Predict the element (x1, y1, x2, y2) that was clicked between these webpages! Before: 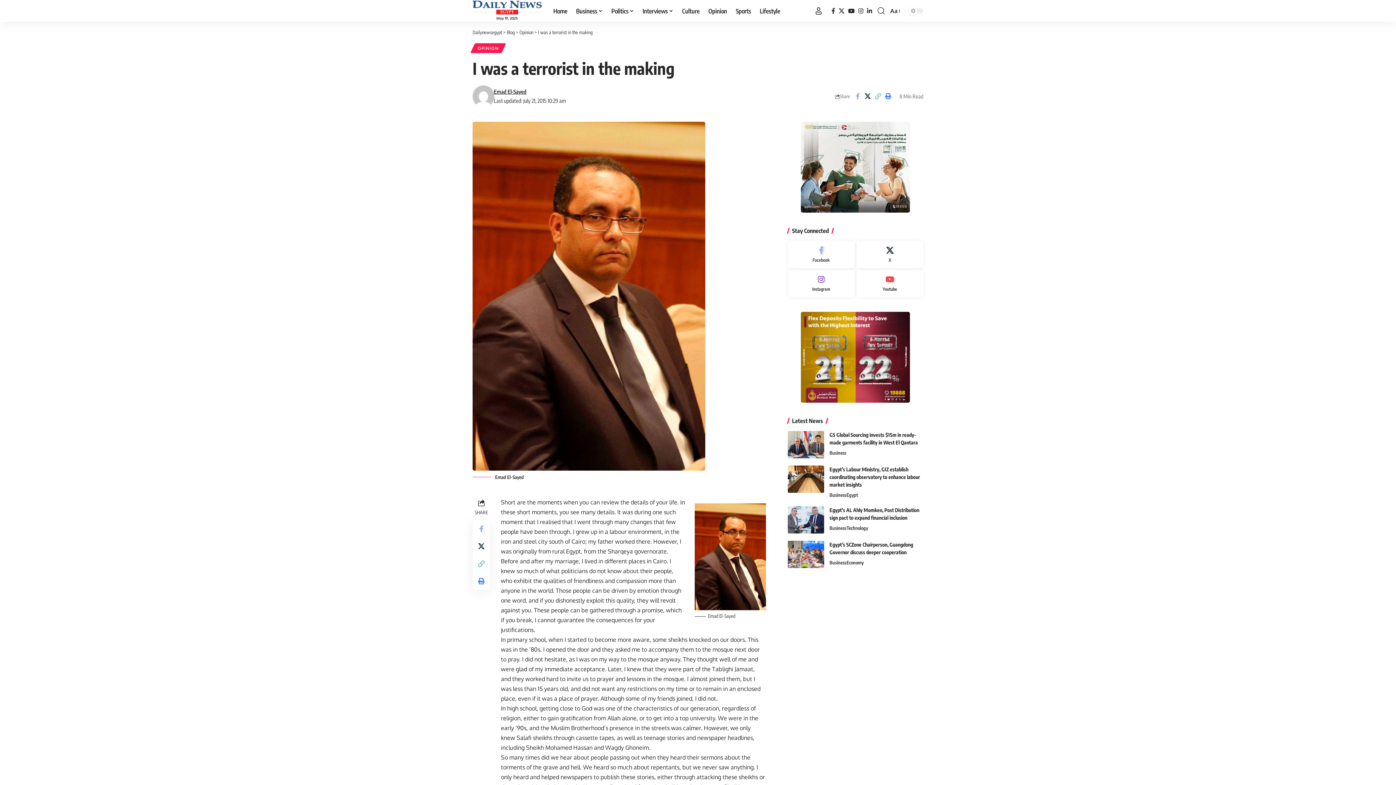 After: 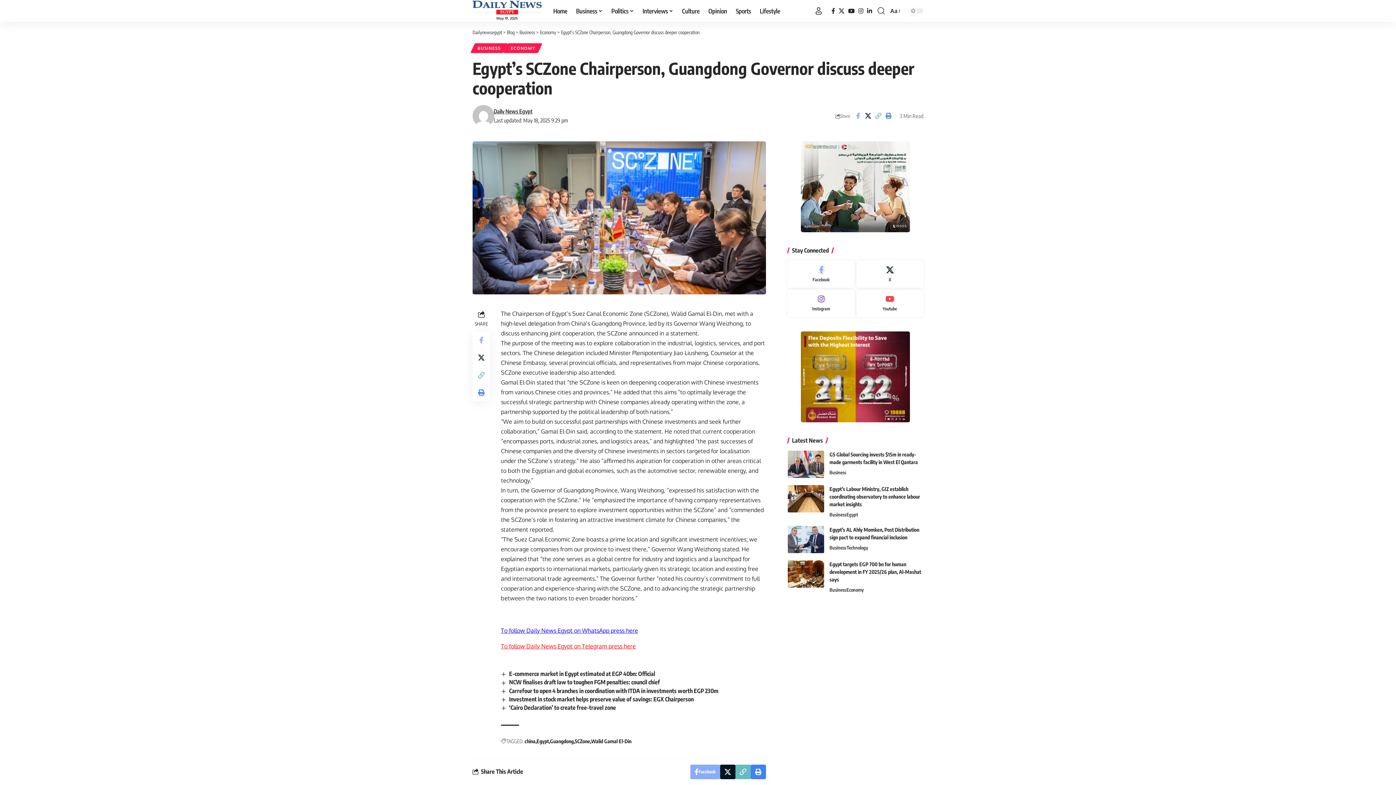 Action: bbox: (787, 541, 824, 568)